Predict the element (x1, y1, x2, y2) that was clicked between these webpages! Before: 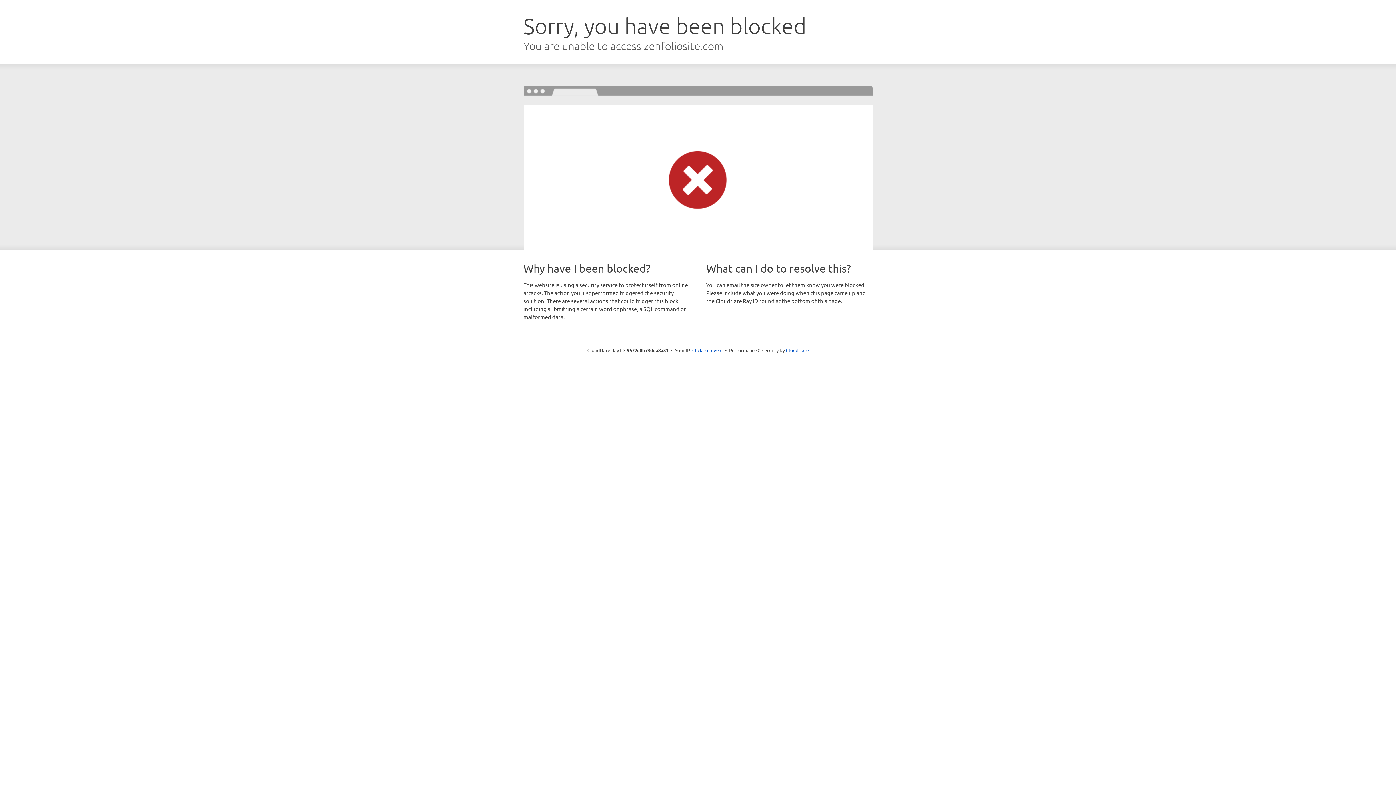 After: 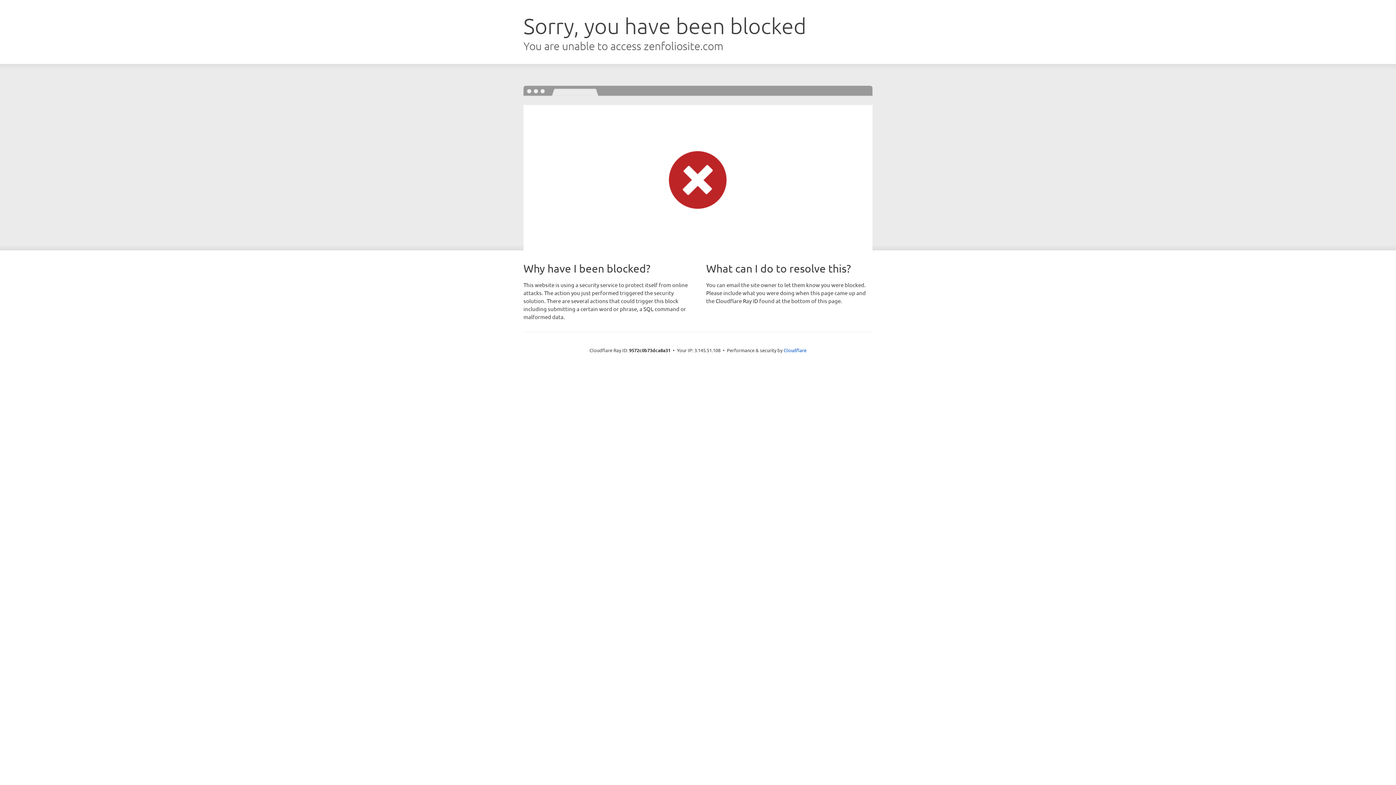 Action: label: Click to reveal bbox: (692, 346, 722, 353)